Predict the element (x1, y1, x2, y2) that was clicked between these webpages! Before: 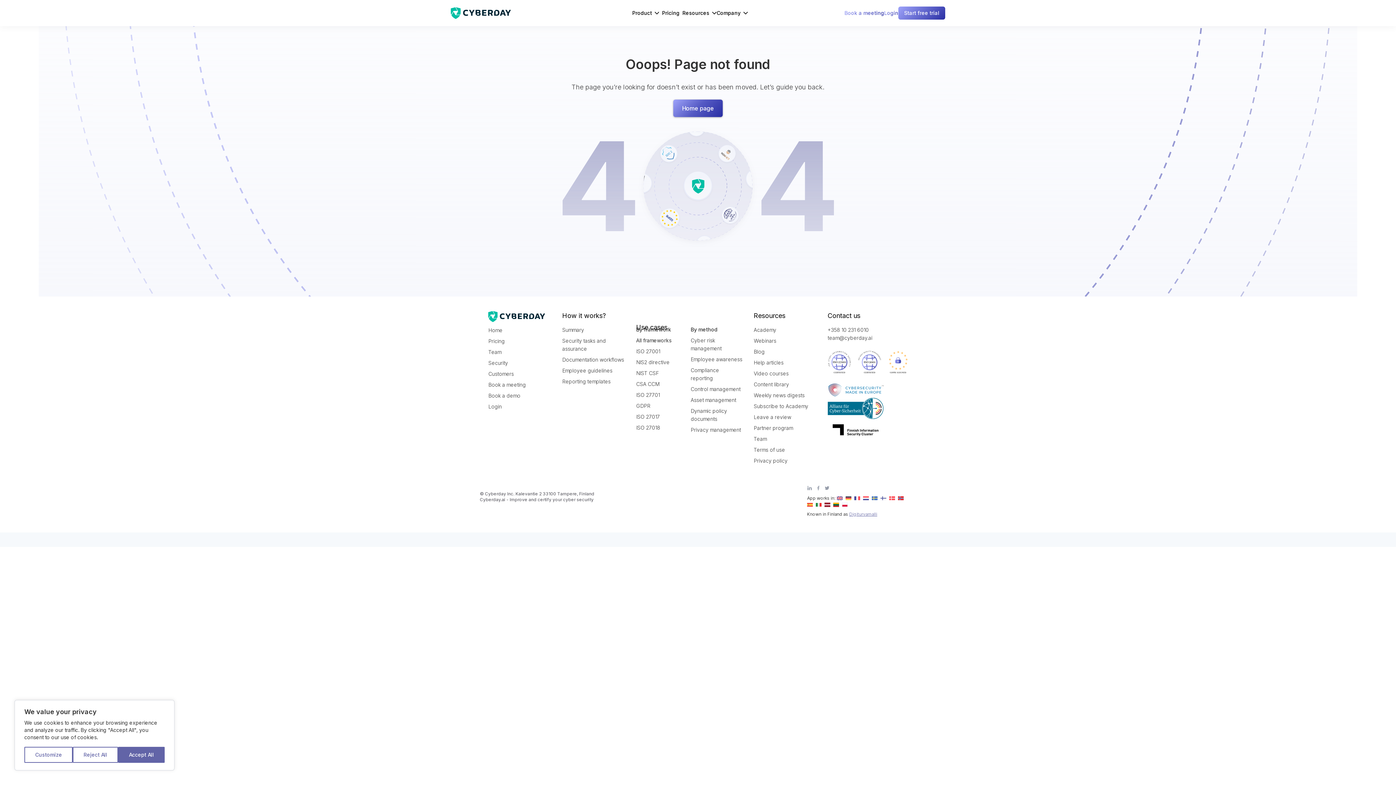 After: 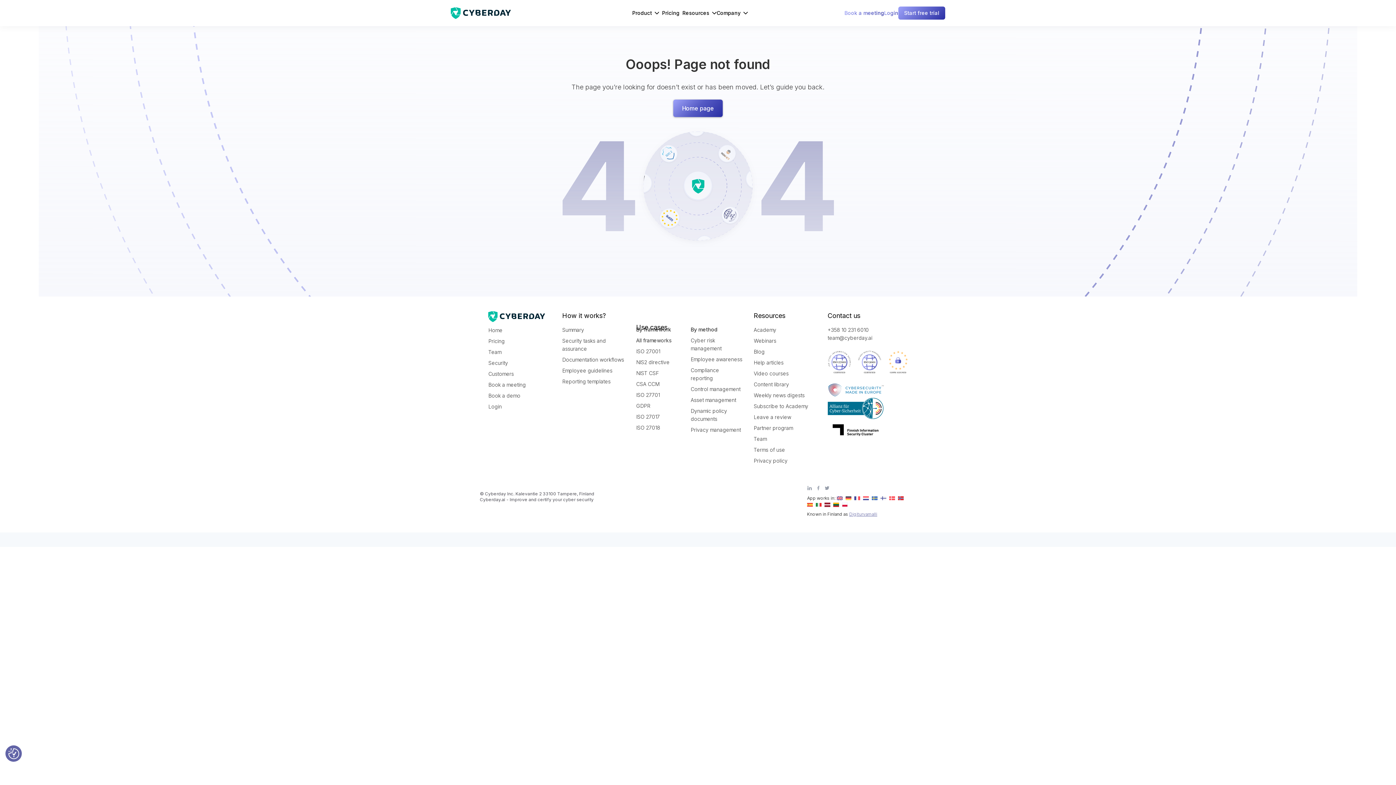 Action: label: Accept All bbox: (118, 747, 164, 763)